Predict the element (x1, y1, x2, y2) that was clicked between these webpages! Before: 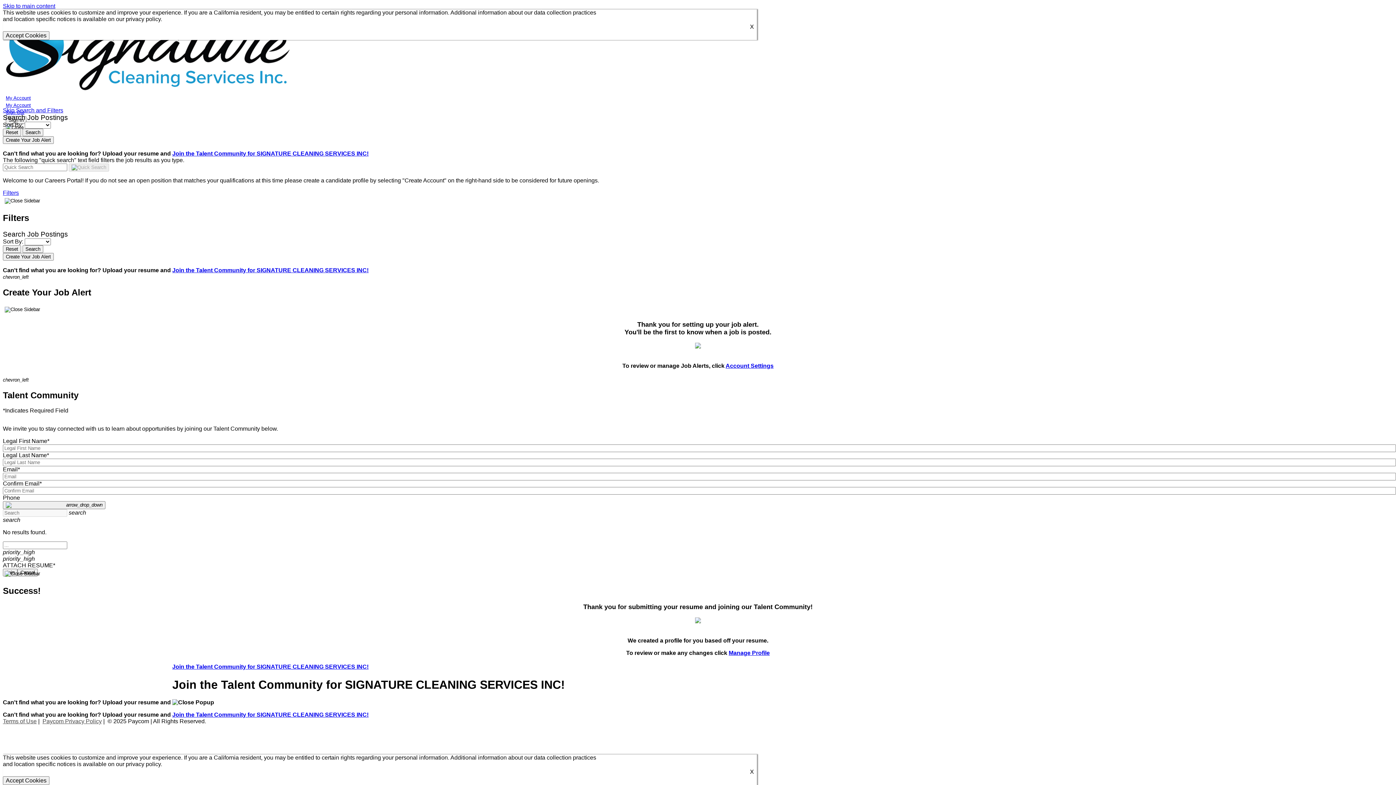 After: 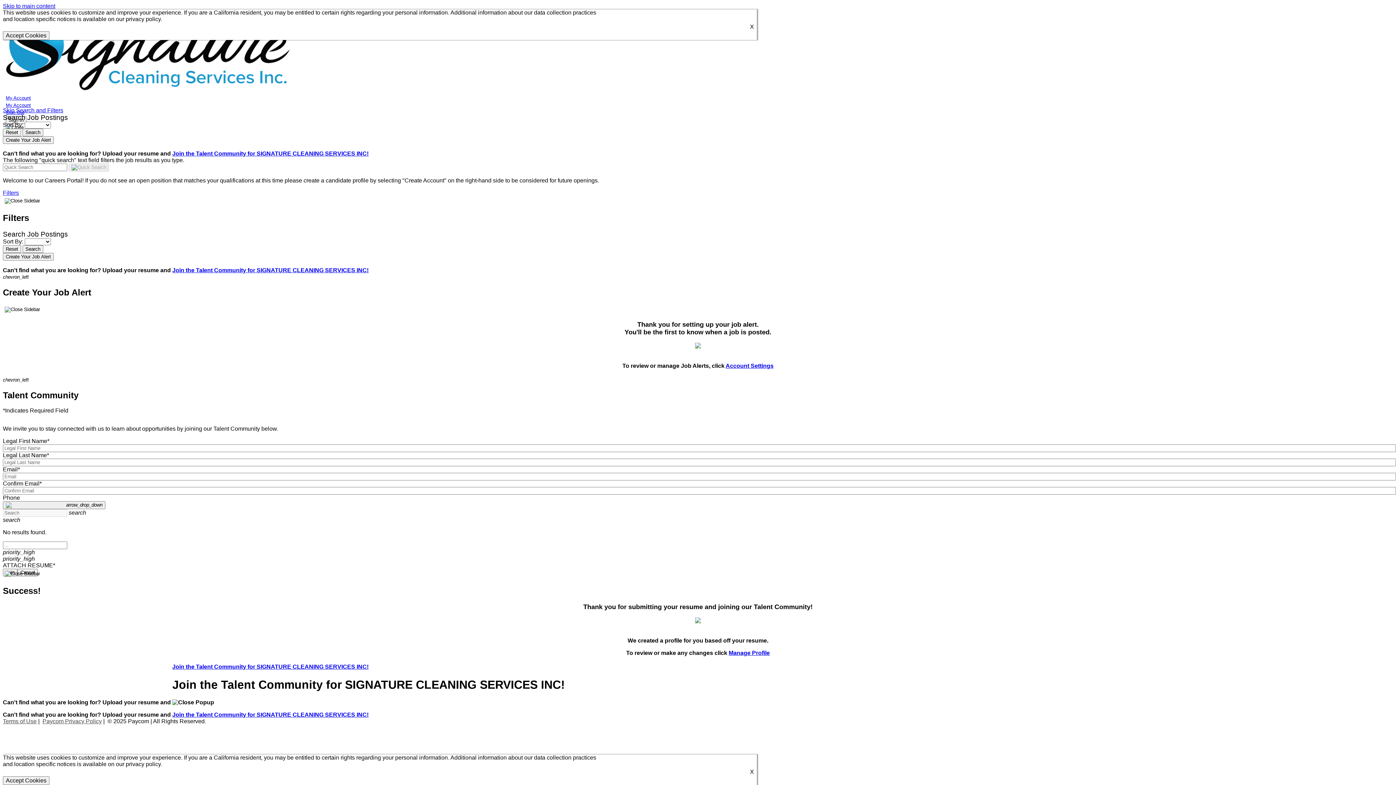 Action: bbox: (42, 718, 101, 724) label: Paycom Privacy Policy